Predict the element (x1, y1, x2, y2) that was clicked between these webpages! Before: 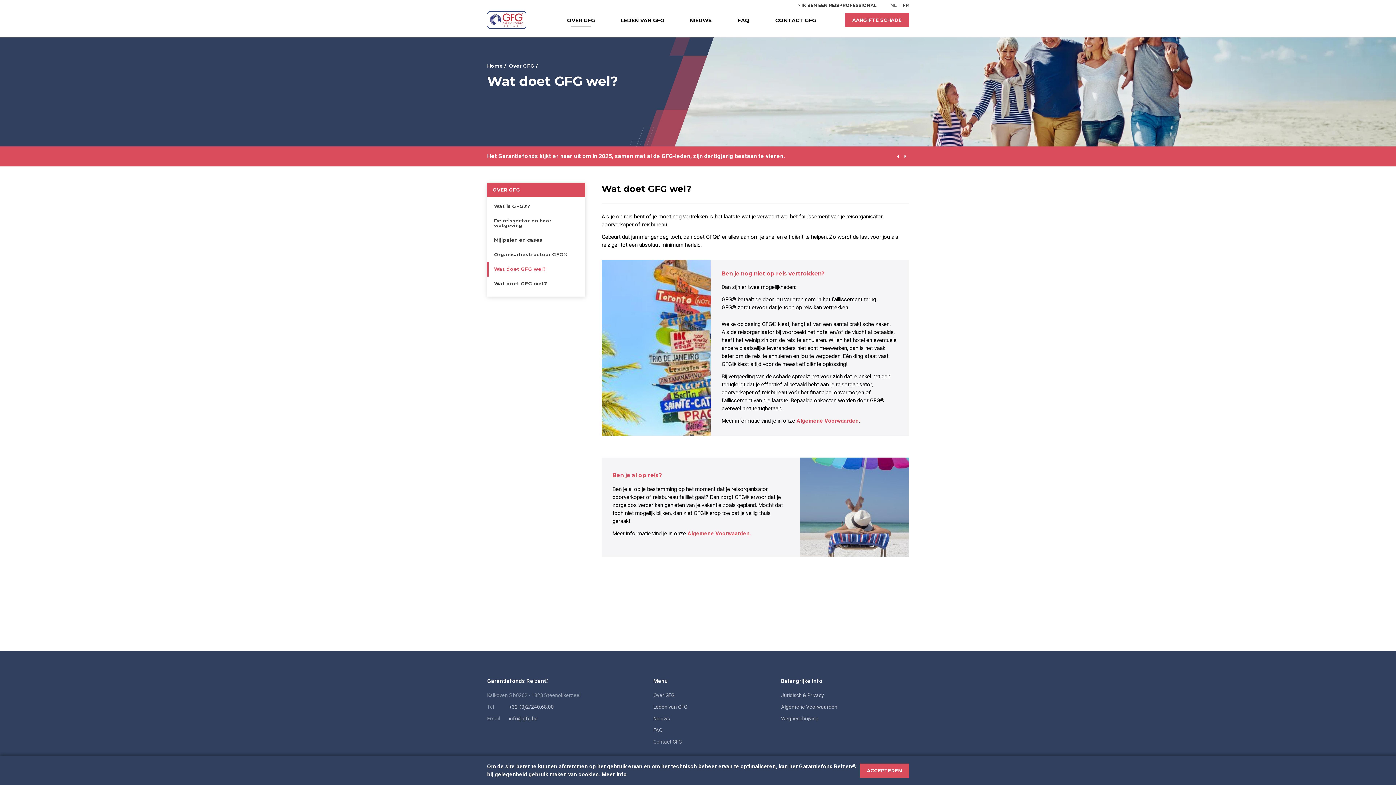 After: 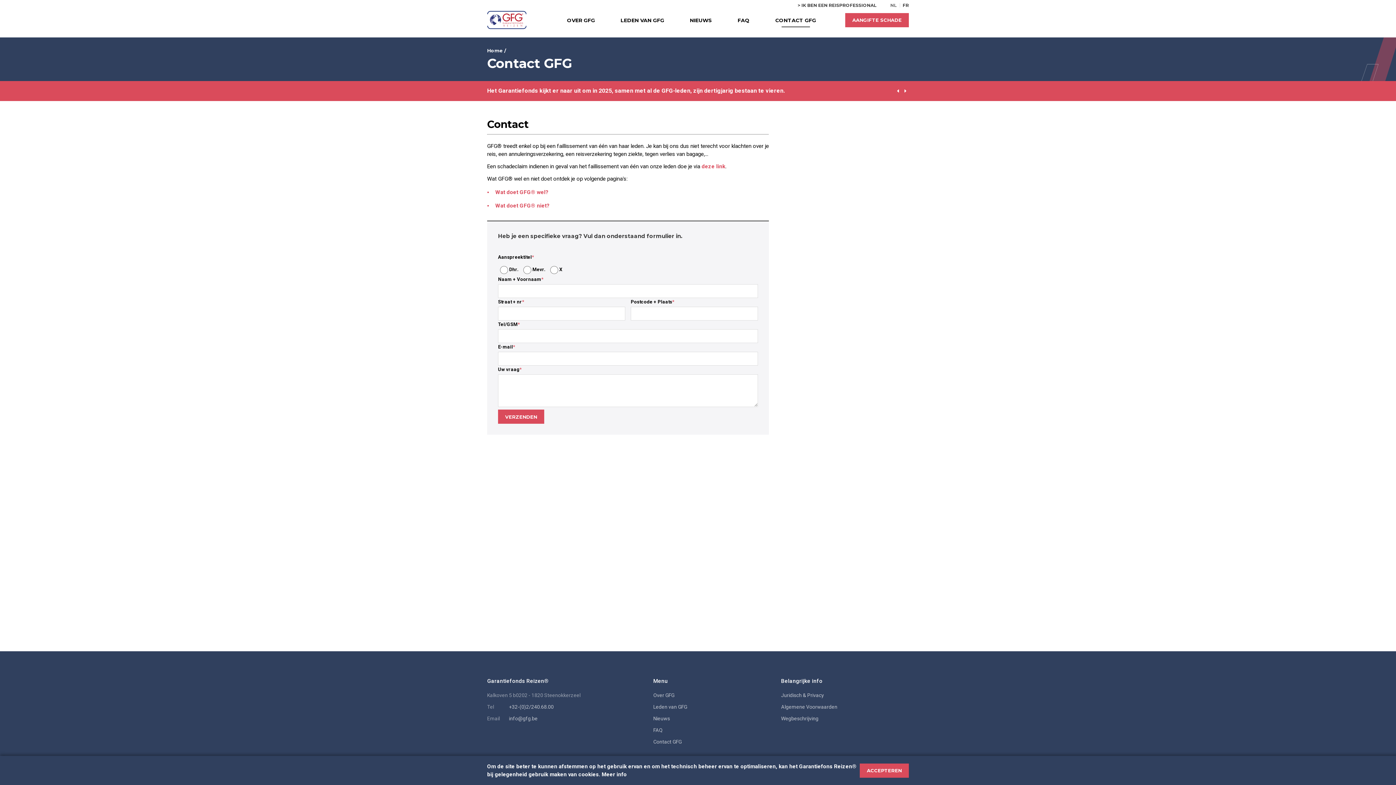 Action: bbox: (775, 11, 816, 28) label: CONTACT GFG